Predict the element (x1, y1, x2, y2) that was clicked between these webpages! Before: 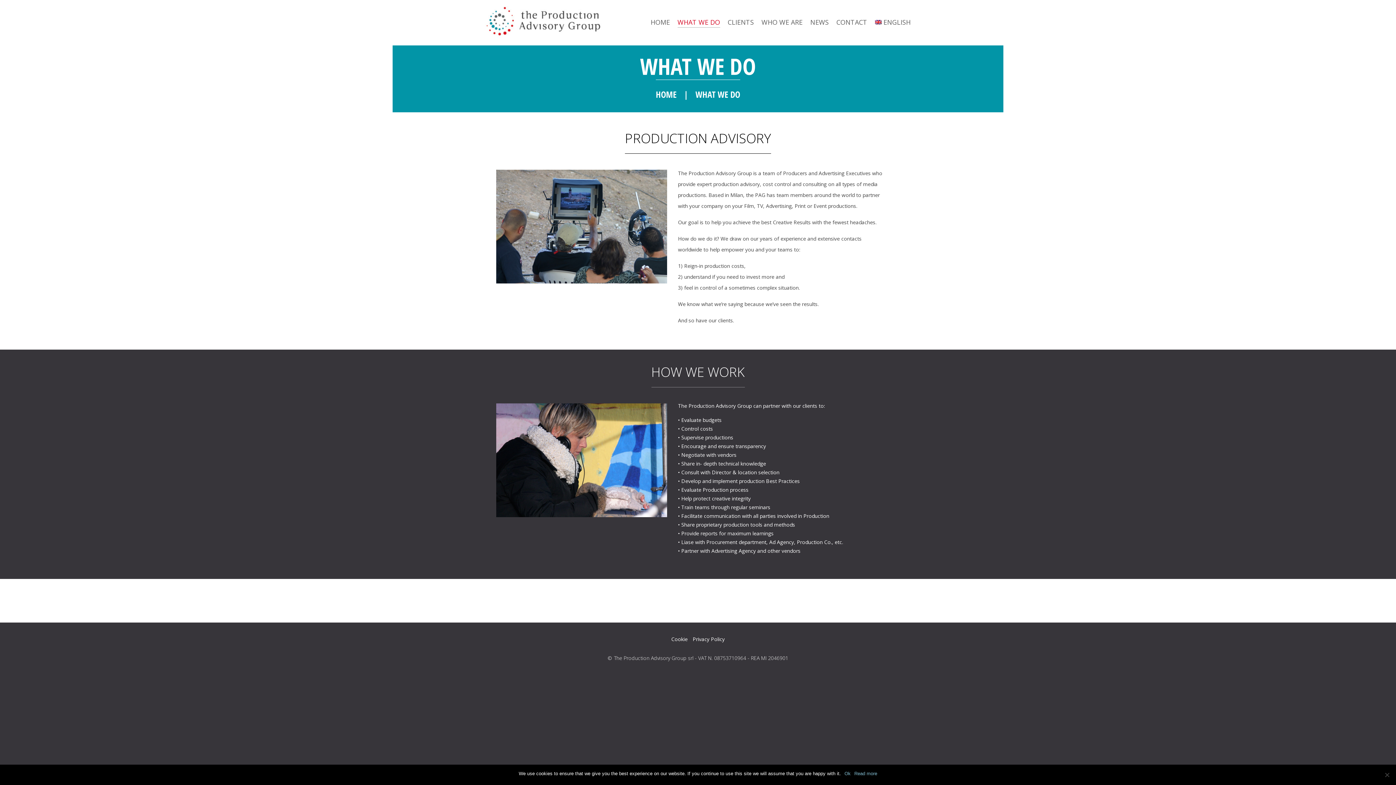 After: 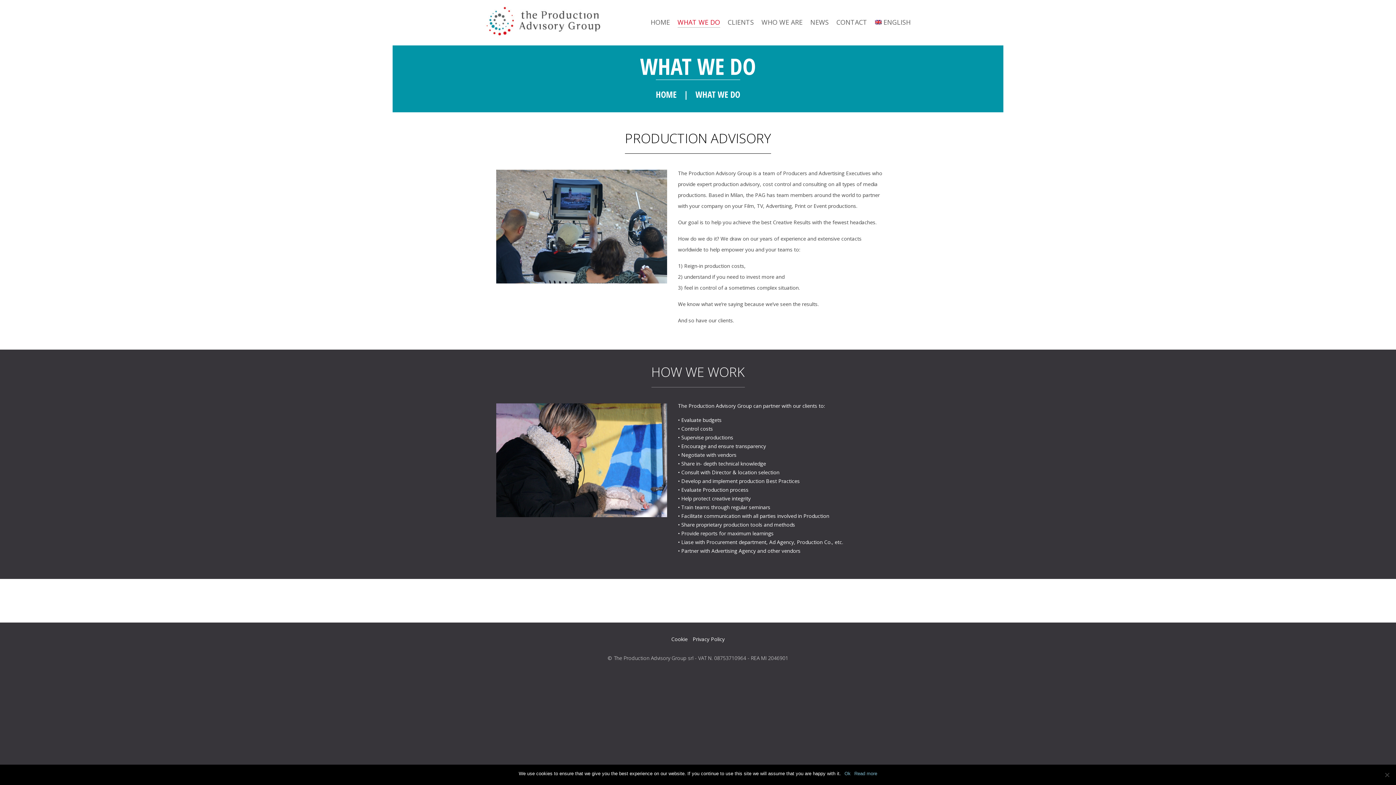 Action: label: WHAT WE DO bbox: (677, 17, 720, 26)